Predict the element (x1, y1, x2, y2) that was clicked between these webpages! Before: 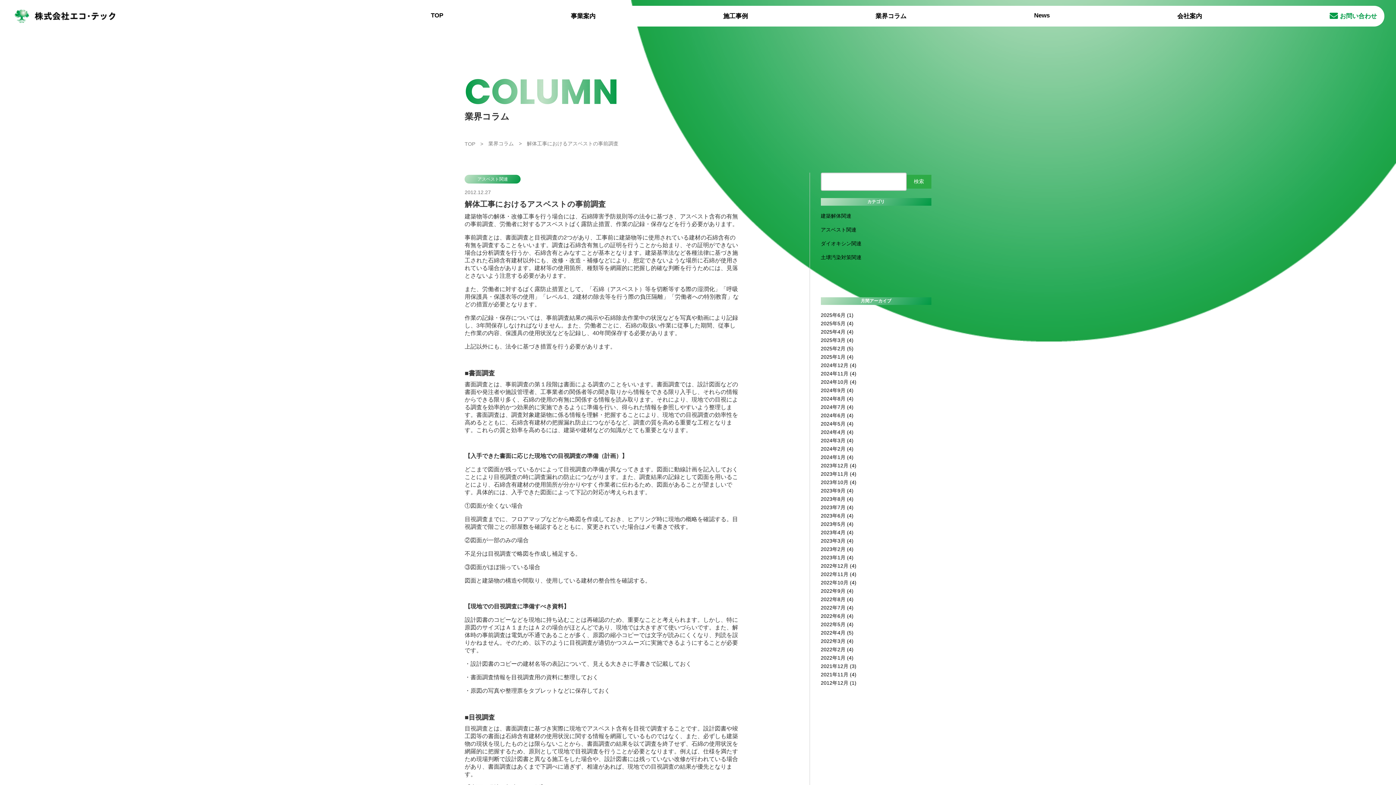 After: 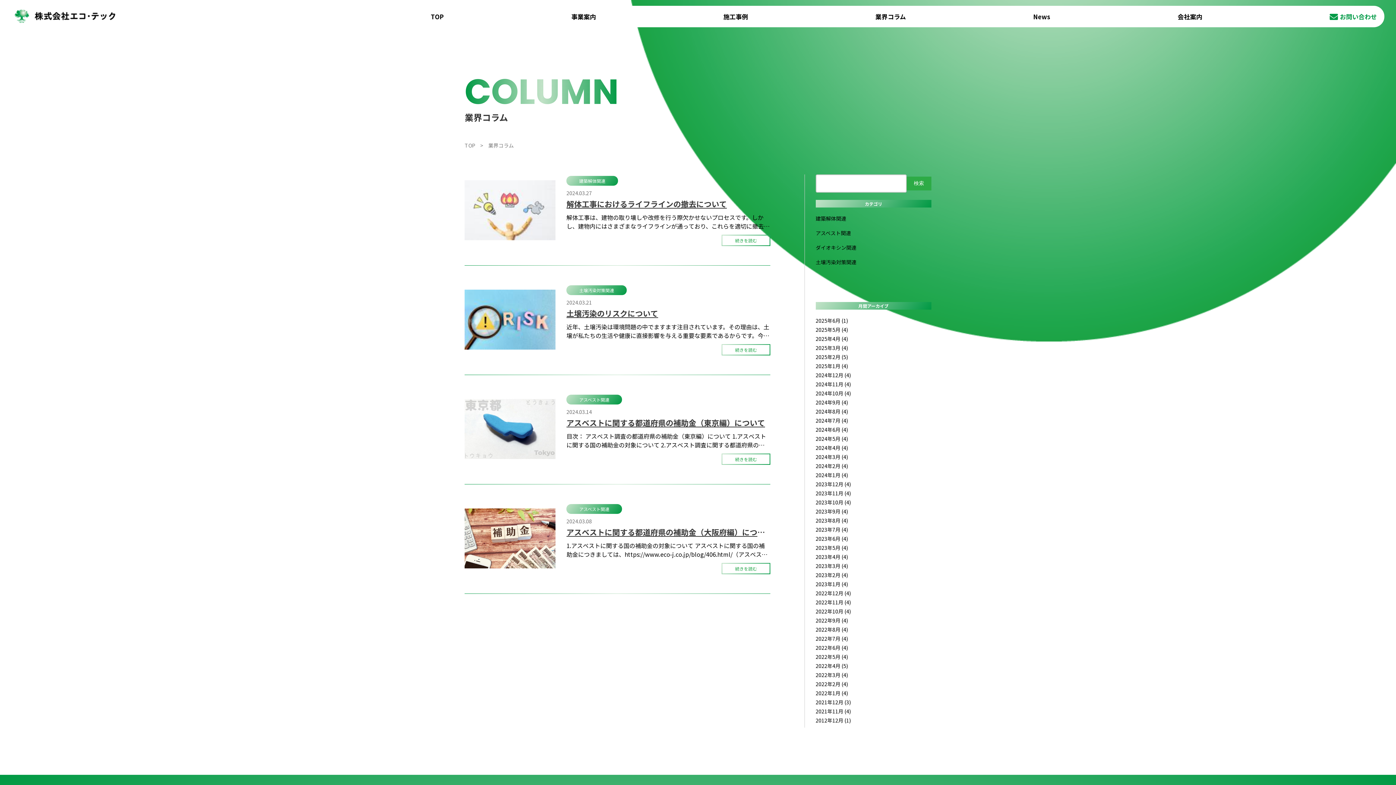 Action: bbox: (820, 437, 853, 443) label: 2024年3月 (4)